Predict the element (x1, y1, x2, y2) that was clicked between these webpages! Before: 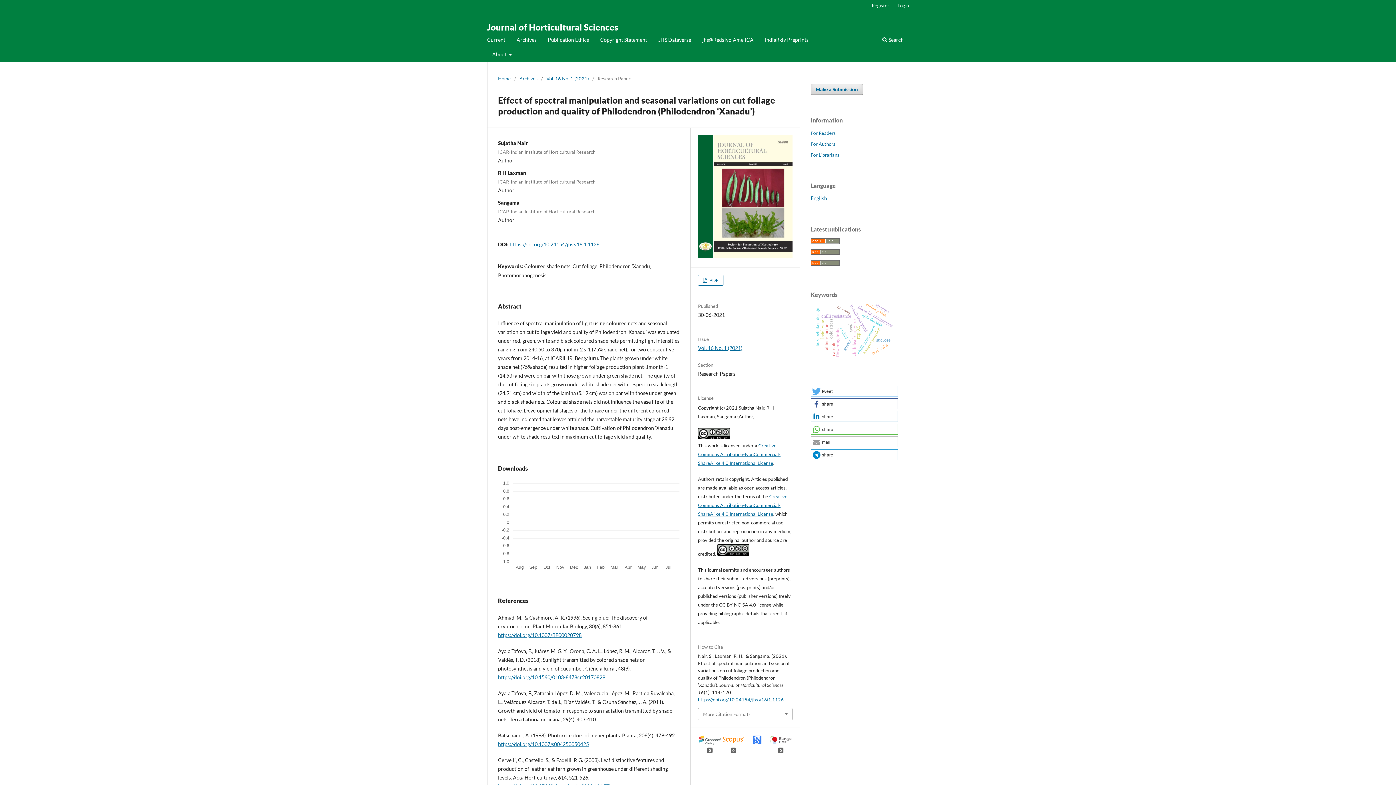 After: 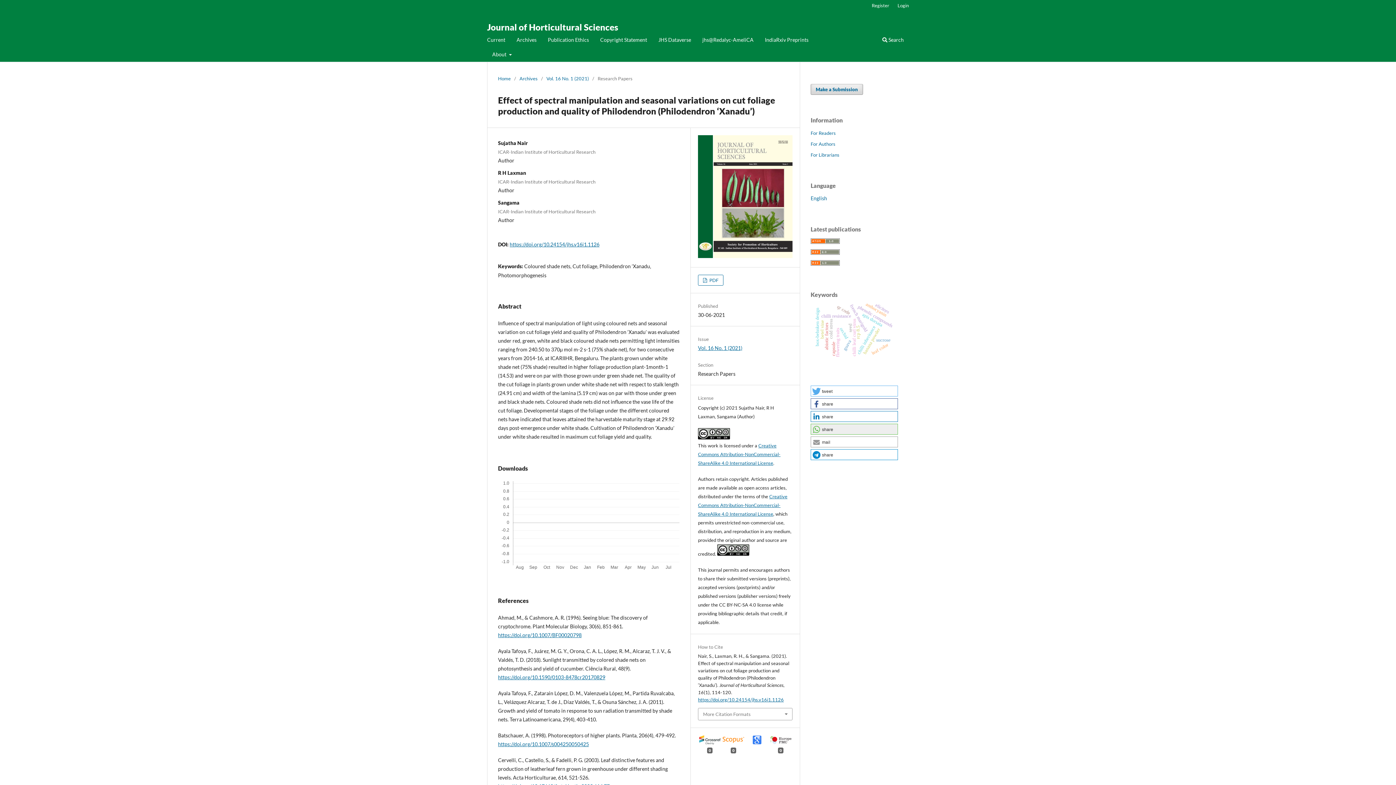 Action: bbox: (810, 423, 898, 434) label: Share on Whatsapp